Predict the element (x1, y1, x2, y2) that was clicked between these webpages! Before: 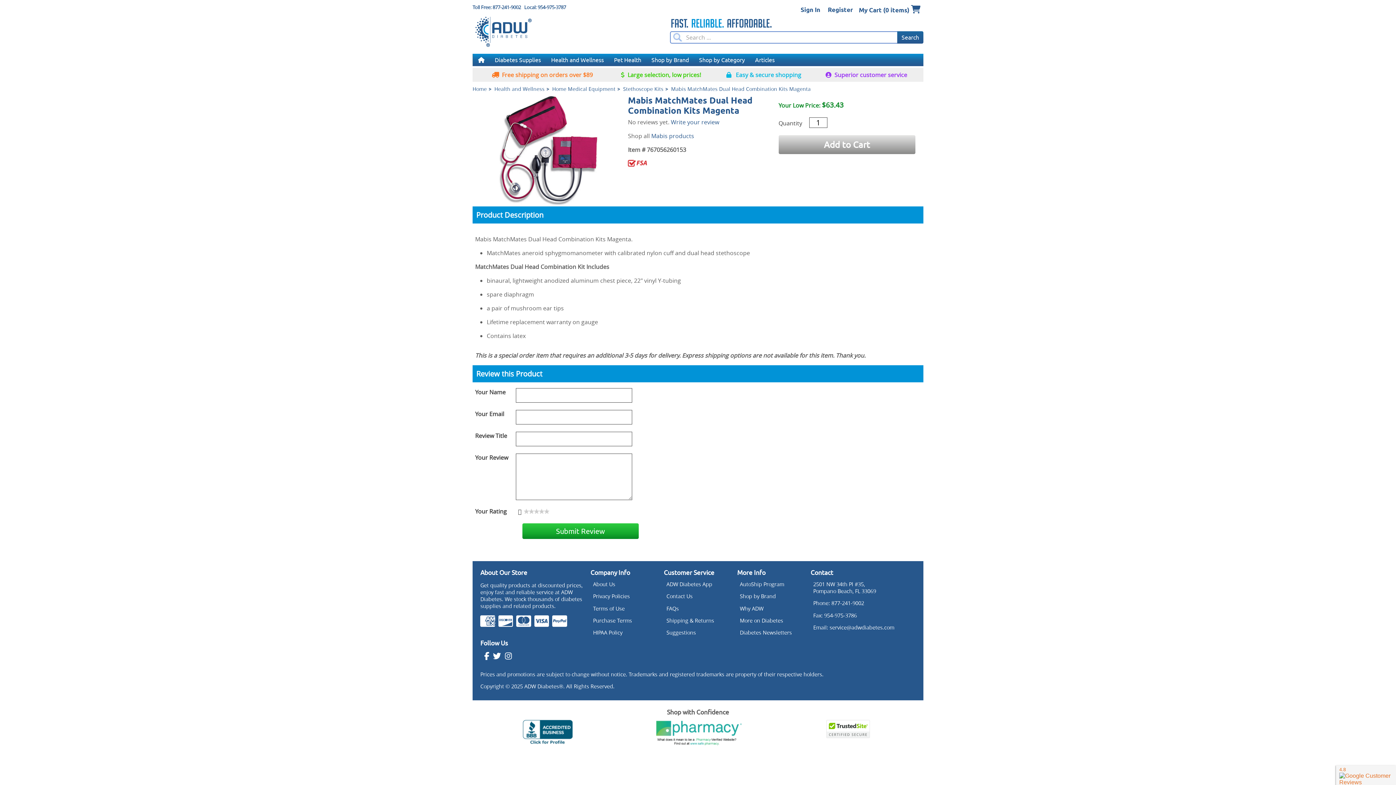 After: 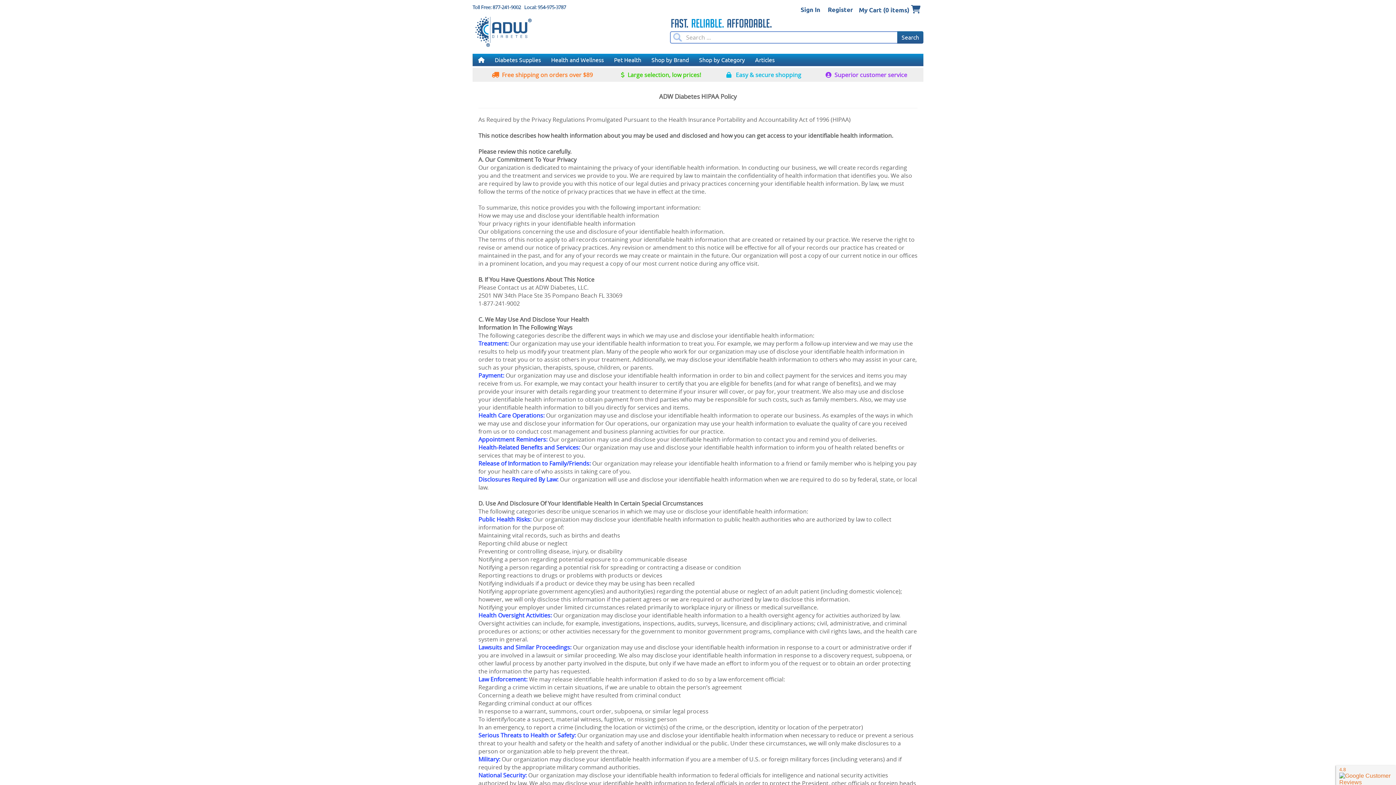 Action: label: HIPAA Policy bbox: (593, 629, 622, 636)